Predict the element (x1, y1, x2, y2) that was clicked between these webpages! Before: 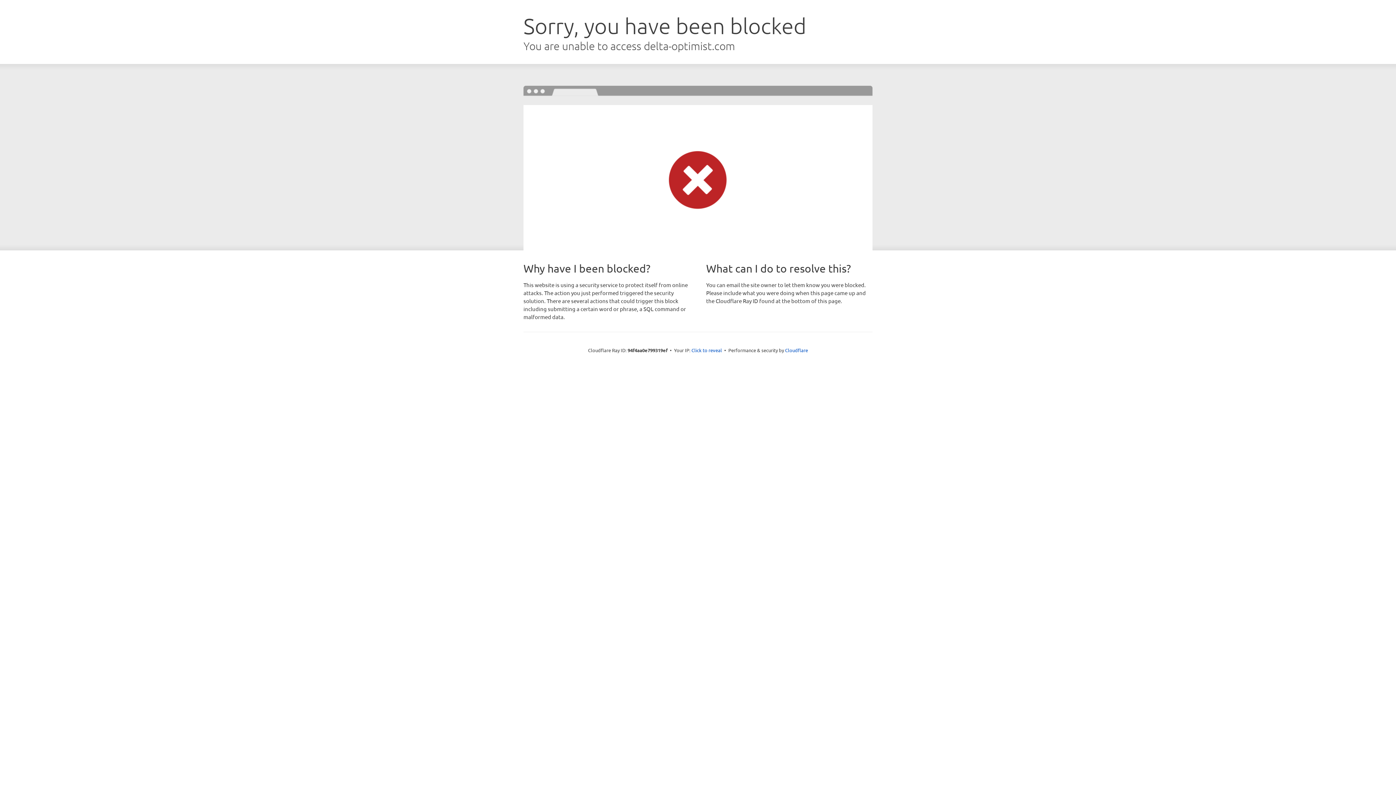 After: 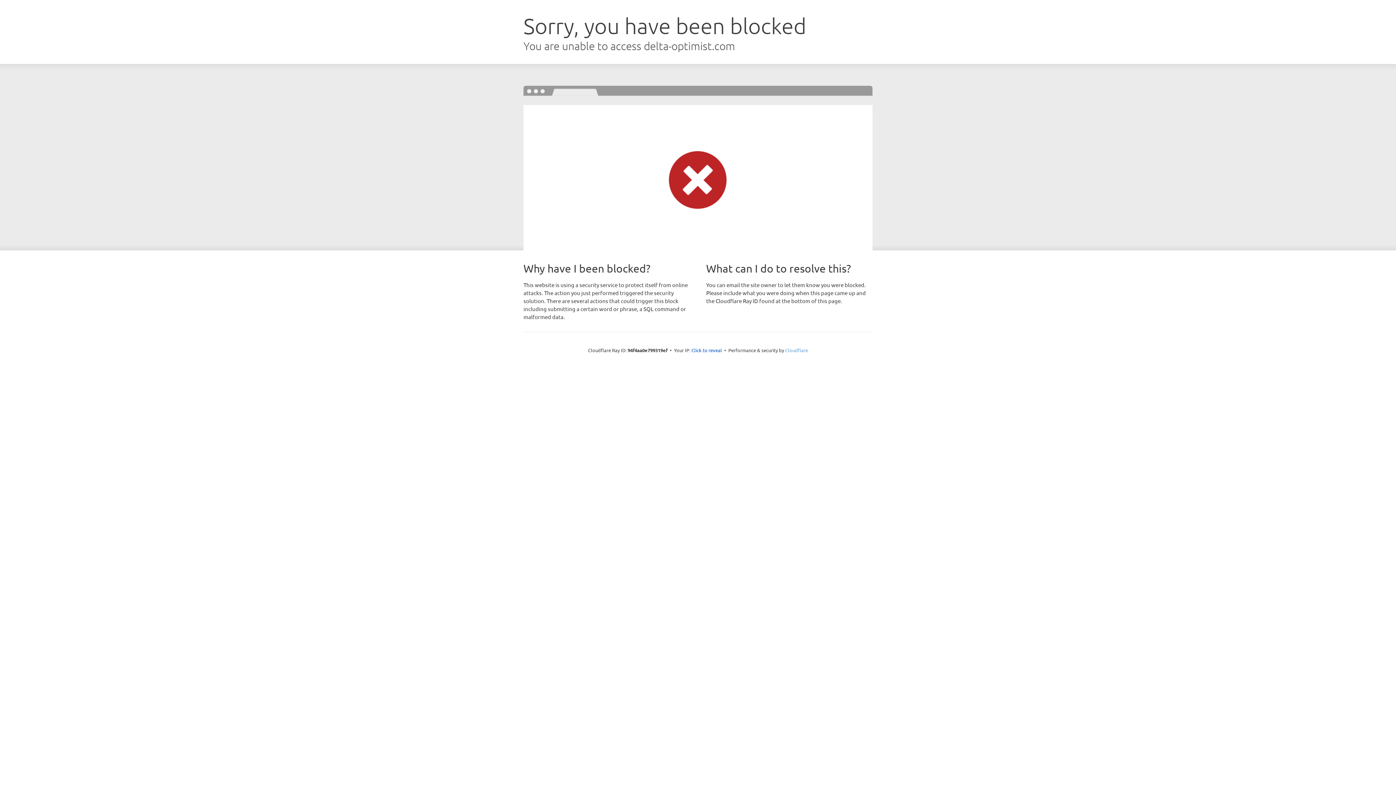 Action: bbox: (785, 347, 808, 353) label: Cloudflare